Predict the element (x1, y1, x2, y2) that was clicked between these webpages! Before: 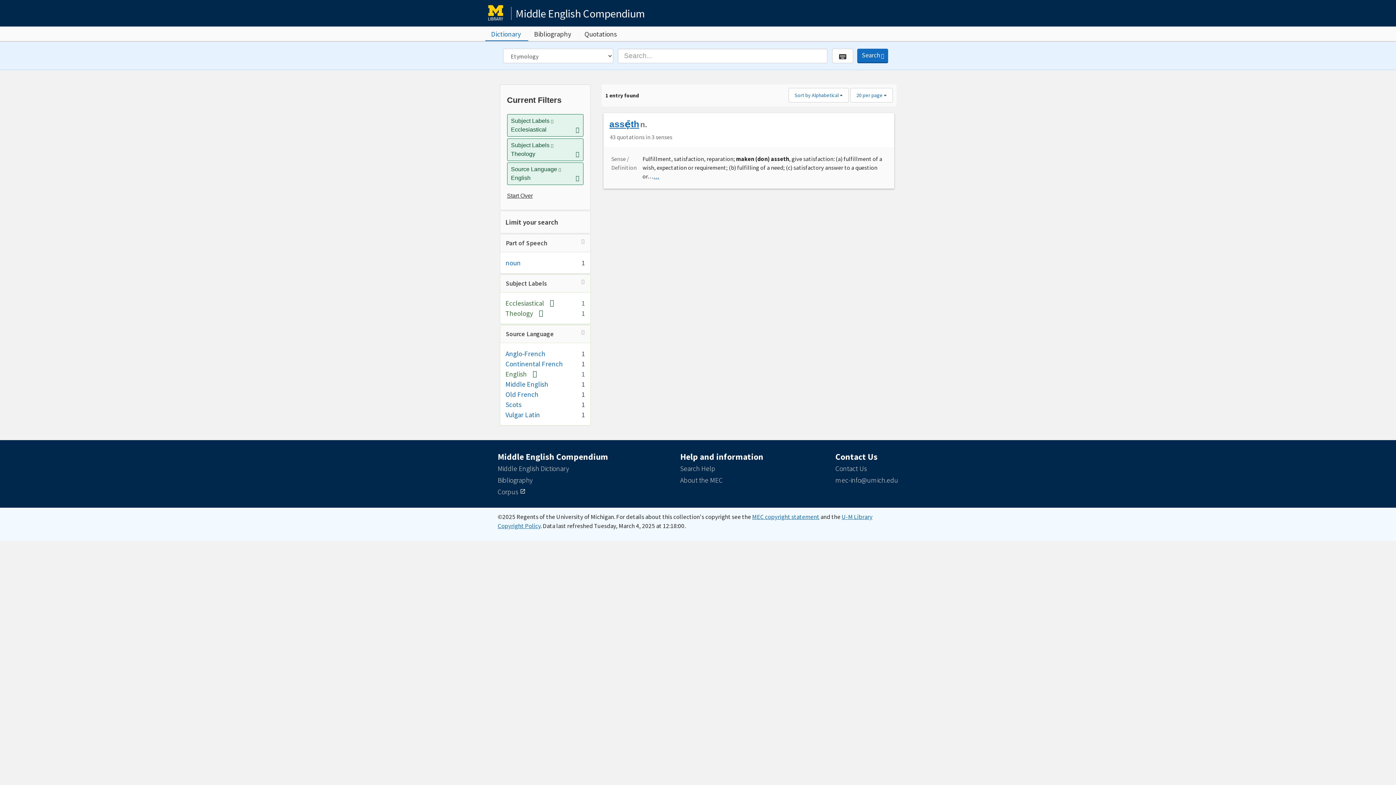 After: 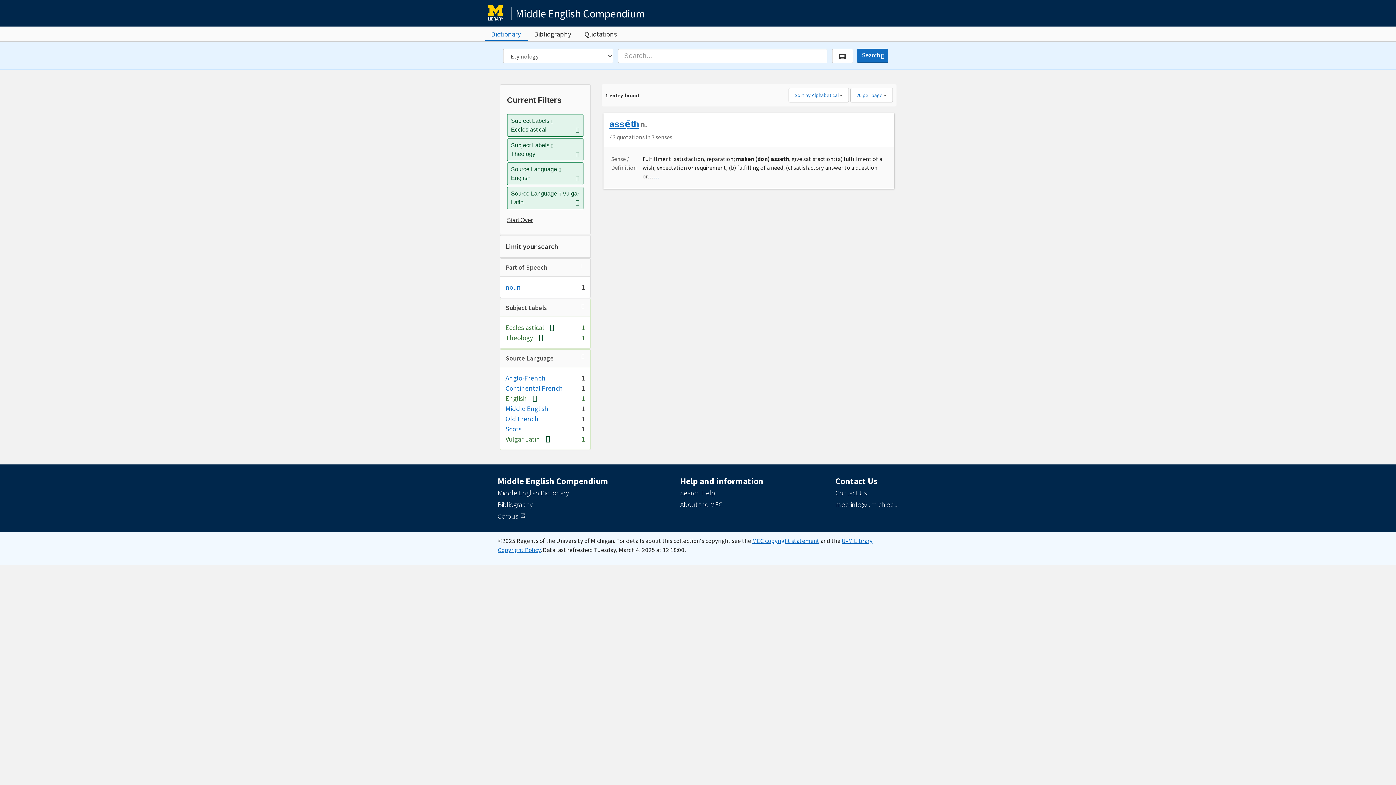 Action: bbox: (505, 410, 540, 419) label: Vulgar Latin